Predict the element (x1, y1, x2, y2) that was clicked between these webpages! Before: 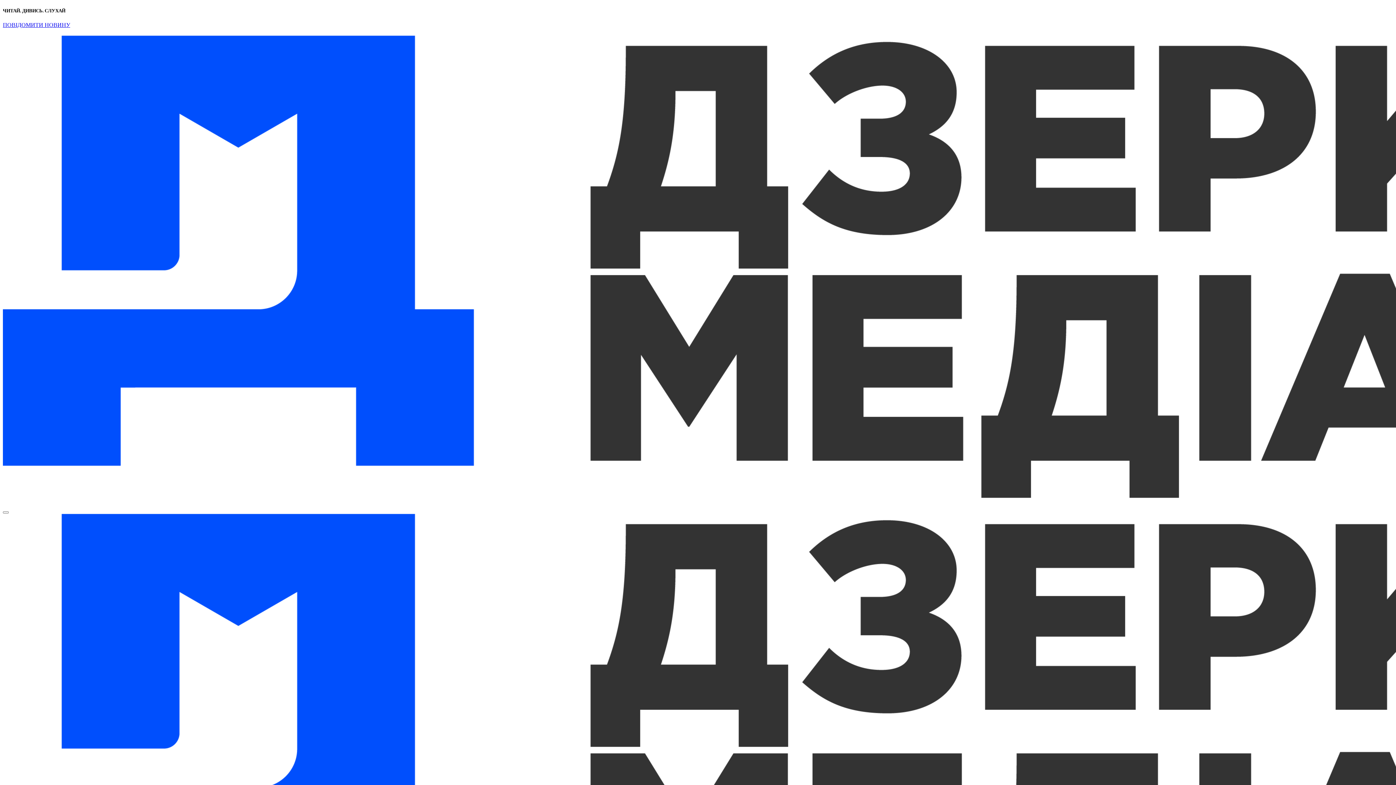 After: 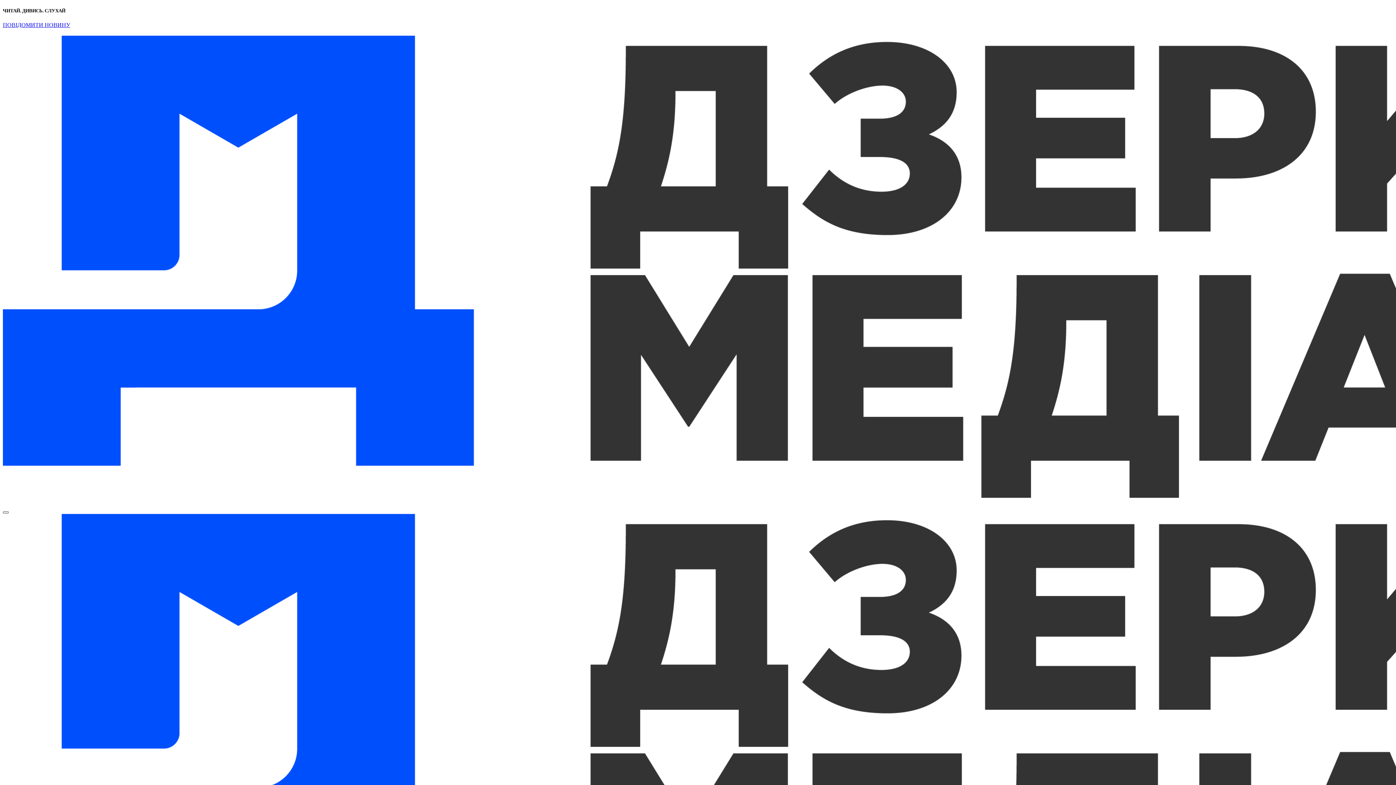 Action: bbox: (2, 511, 8, 513)